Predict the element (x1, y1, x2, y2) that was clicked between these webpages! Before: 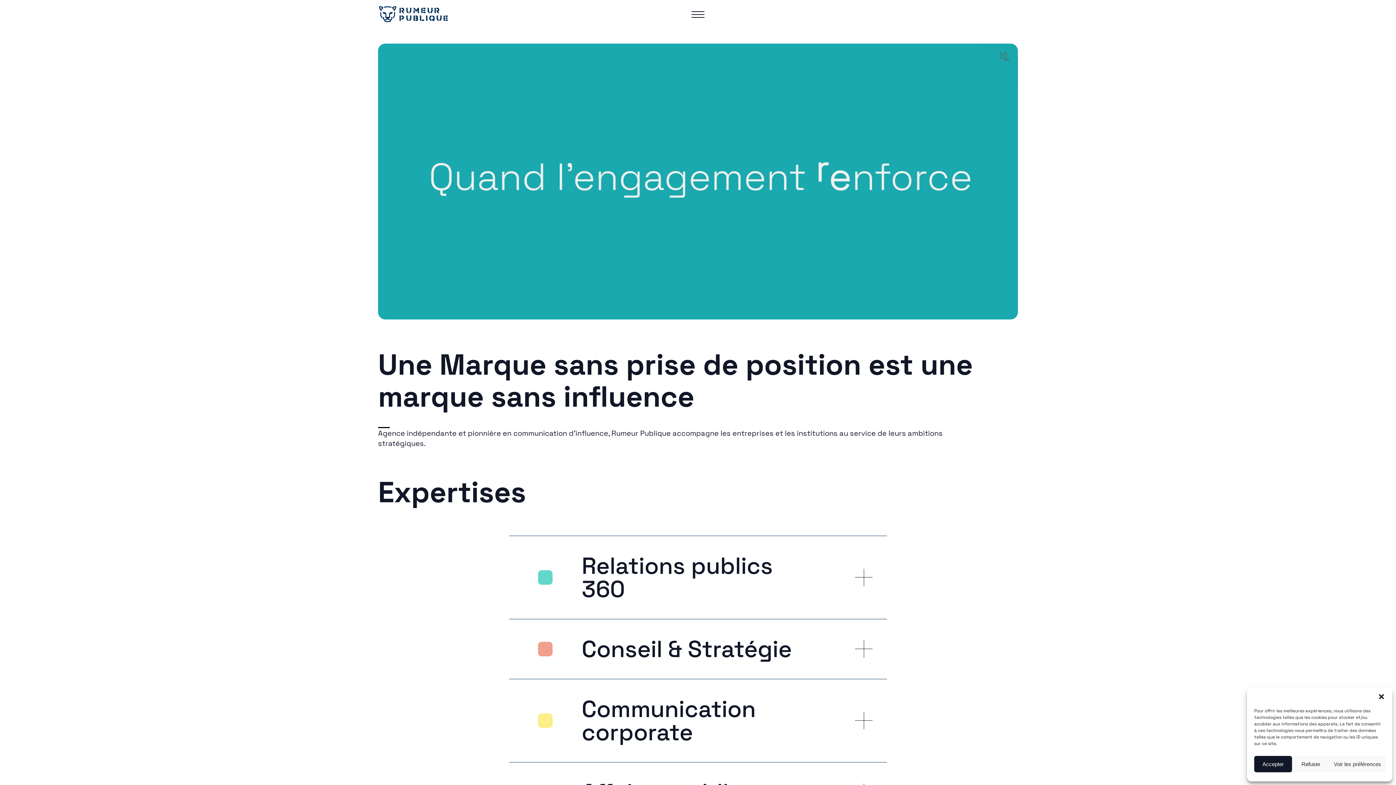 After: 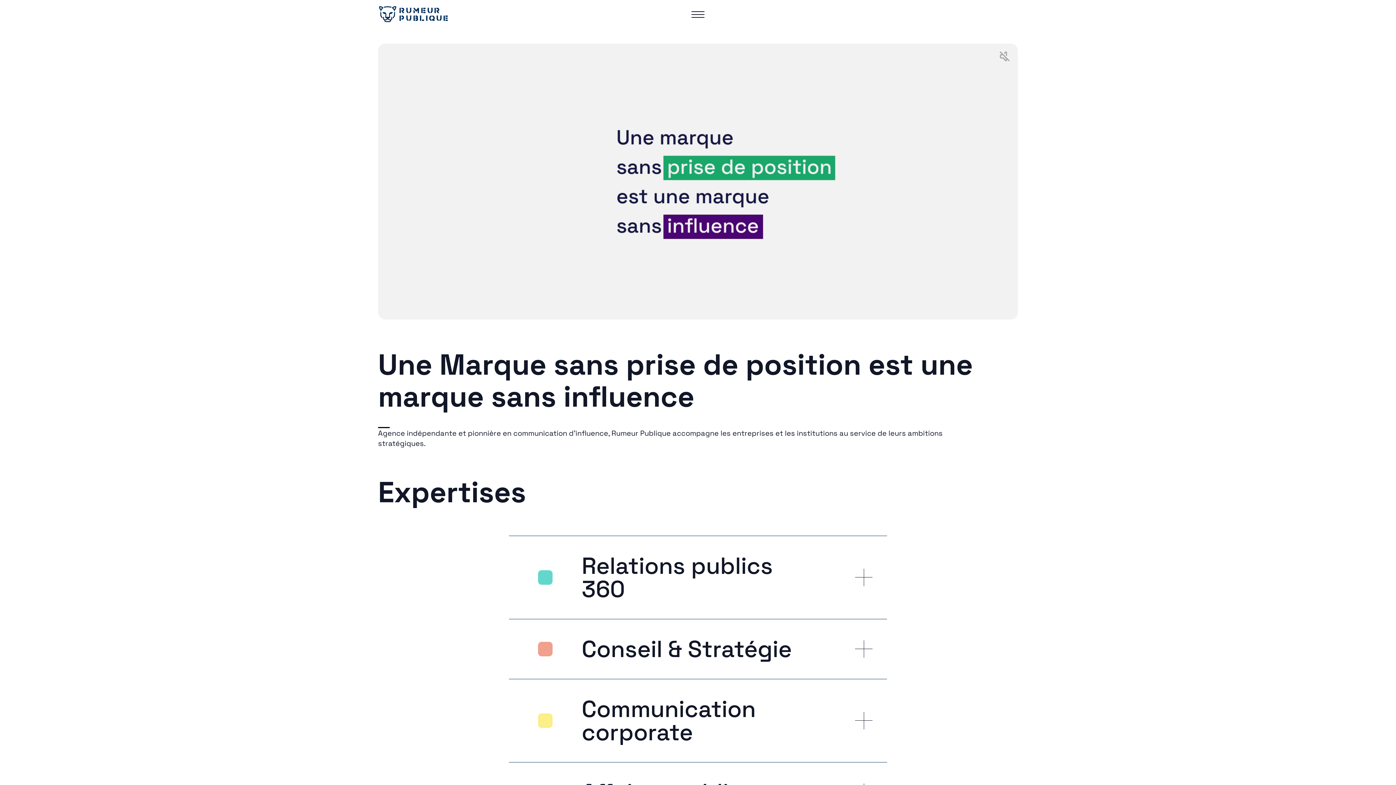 Action: bbox: (1378, 693, 1385, 700) label: Fermer la boîte de dialogue